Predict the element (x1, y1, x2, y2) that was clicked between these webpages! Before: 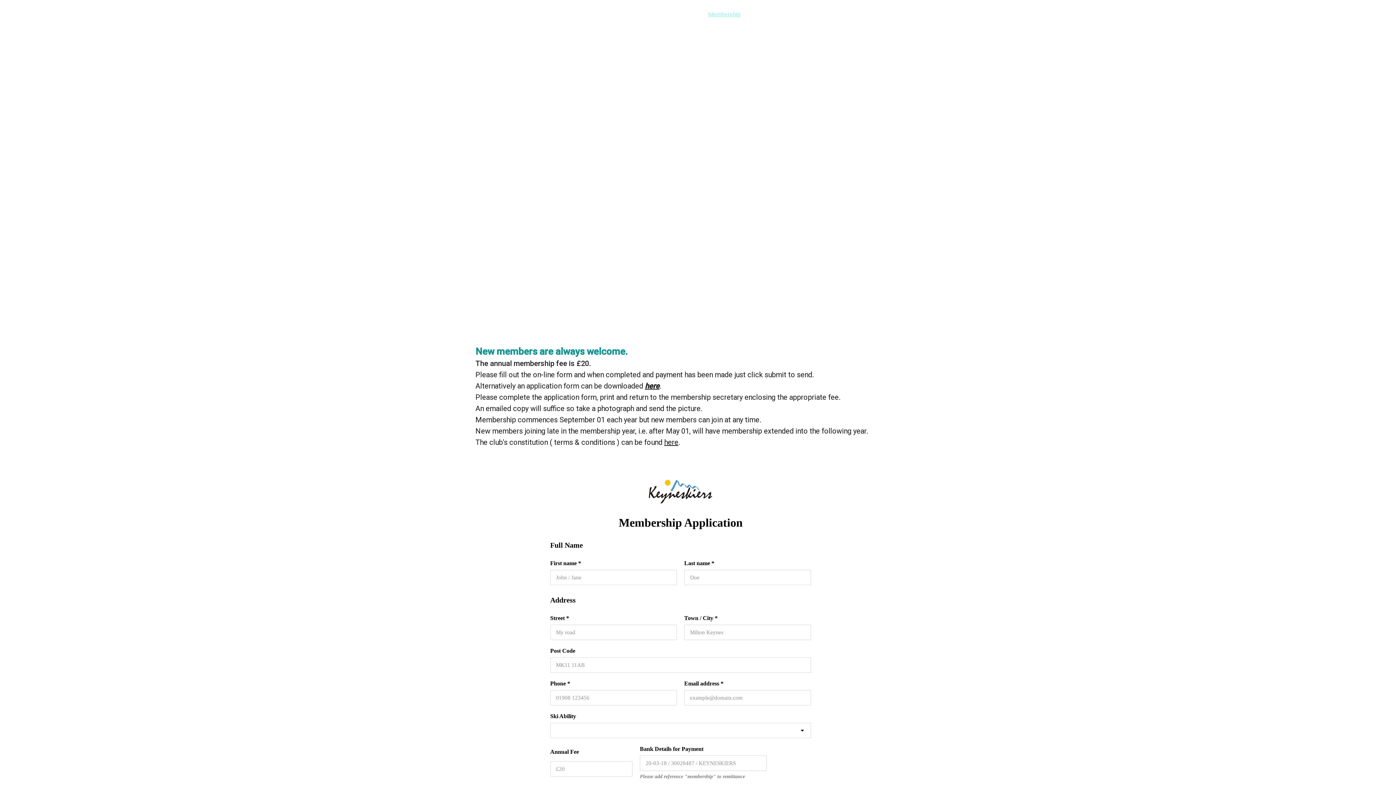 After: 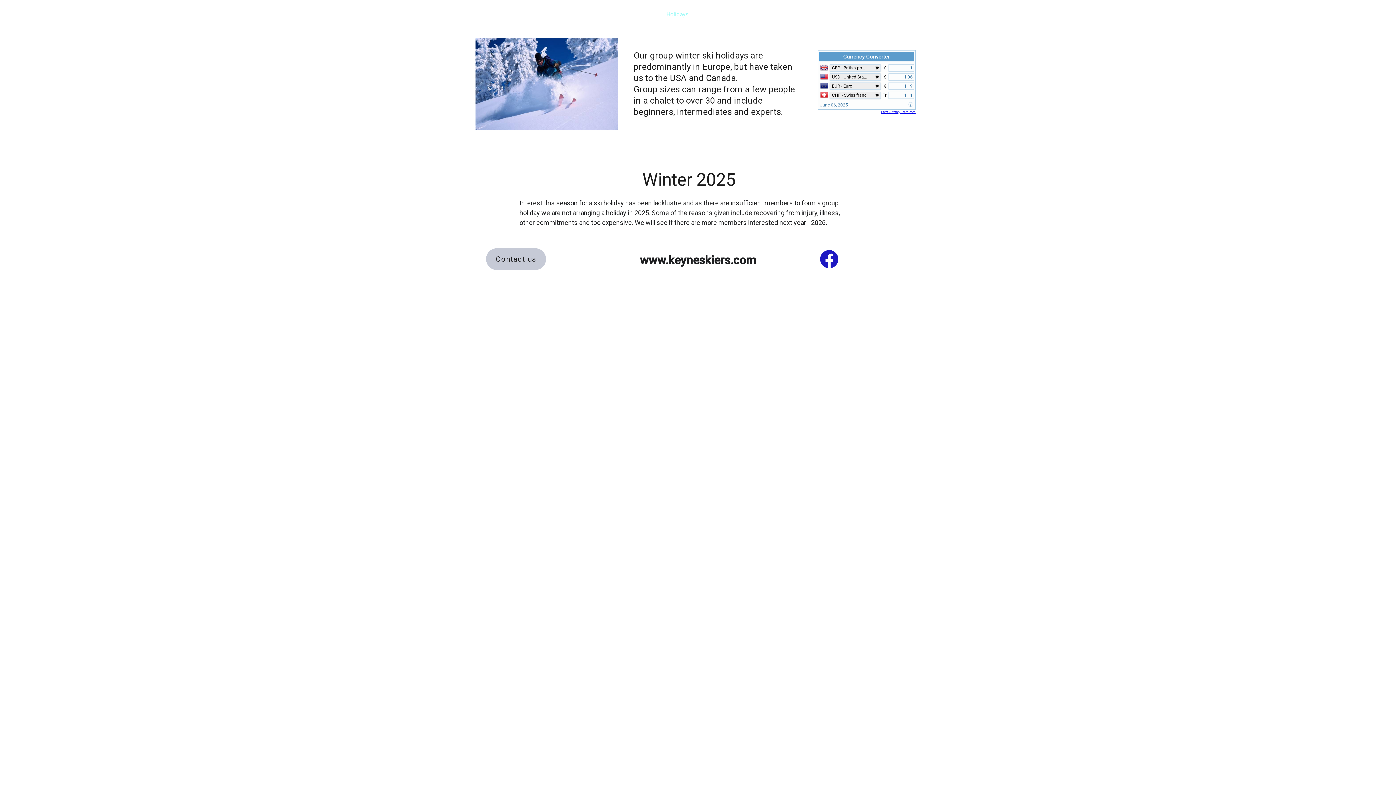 Action: label: Holidays bbox: (666, 10, 689, 18)